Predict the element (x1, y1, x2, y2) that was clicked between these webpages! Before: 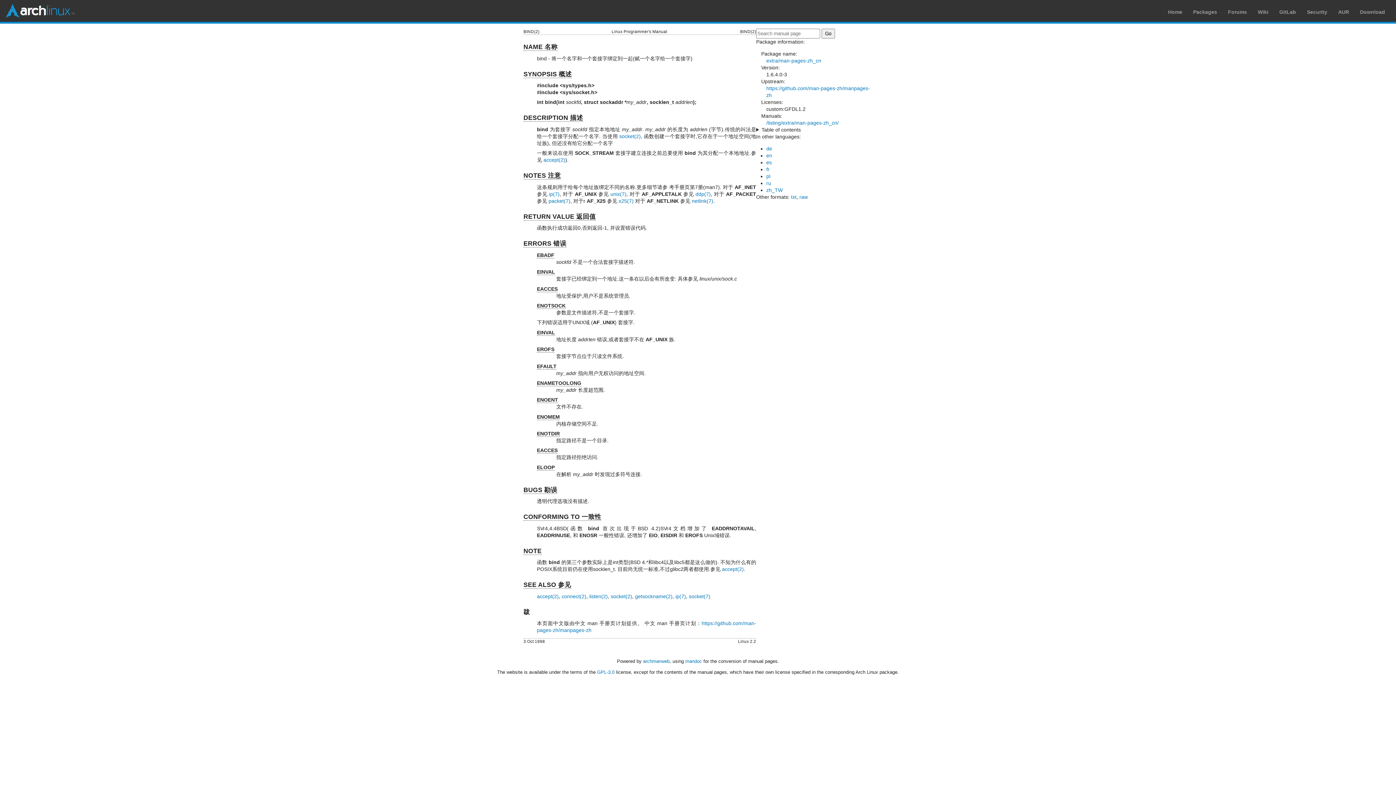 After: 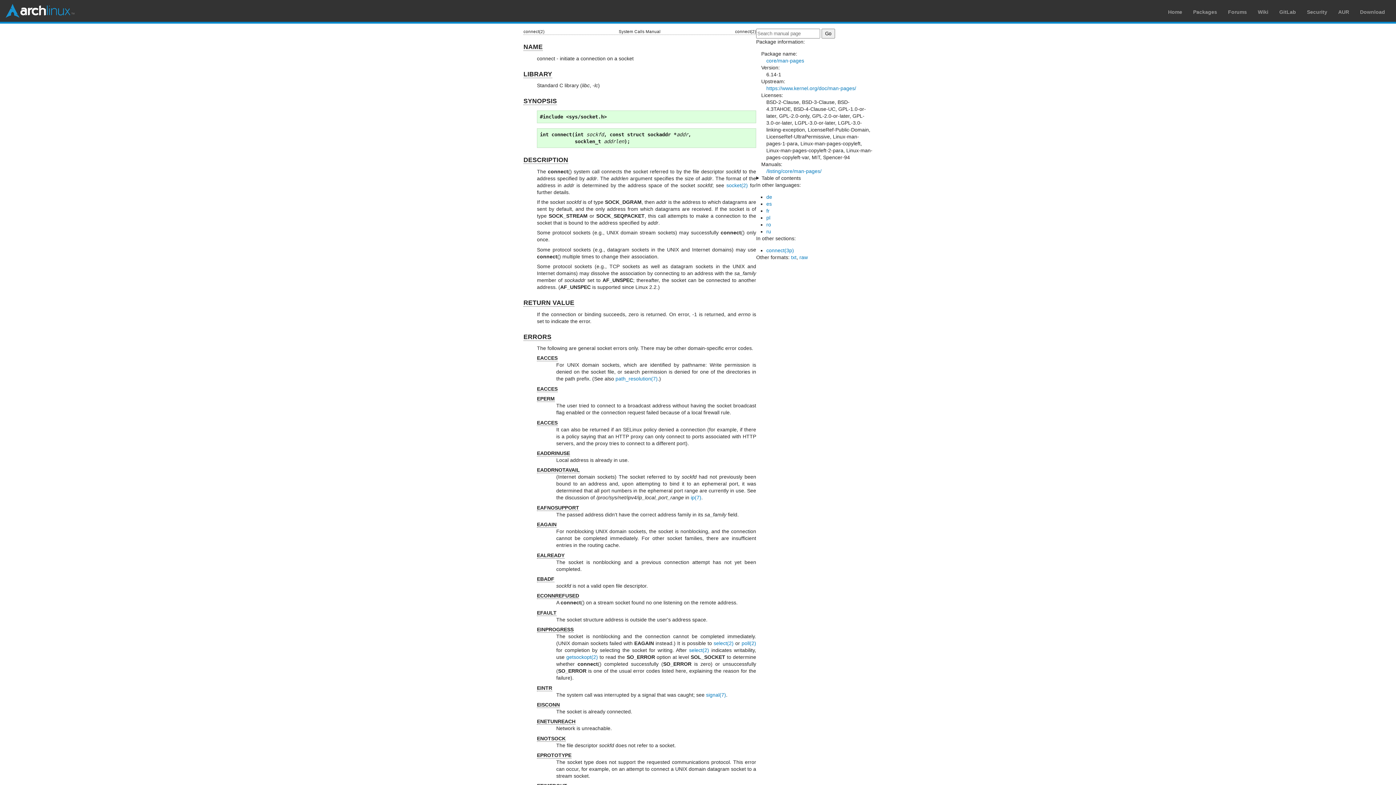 Action: label: connect(2) bbox: (561, 593, 586, 599)